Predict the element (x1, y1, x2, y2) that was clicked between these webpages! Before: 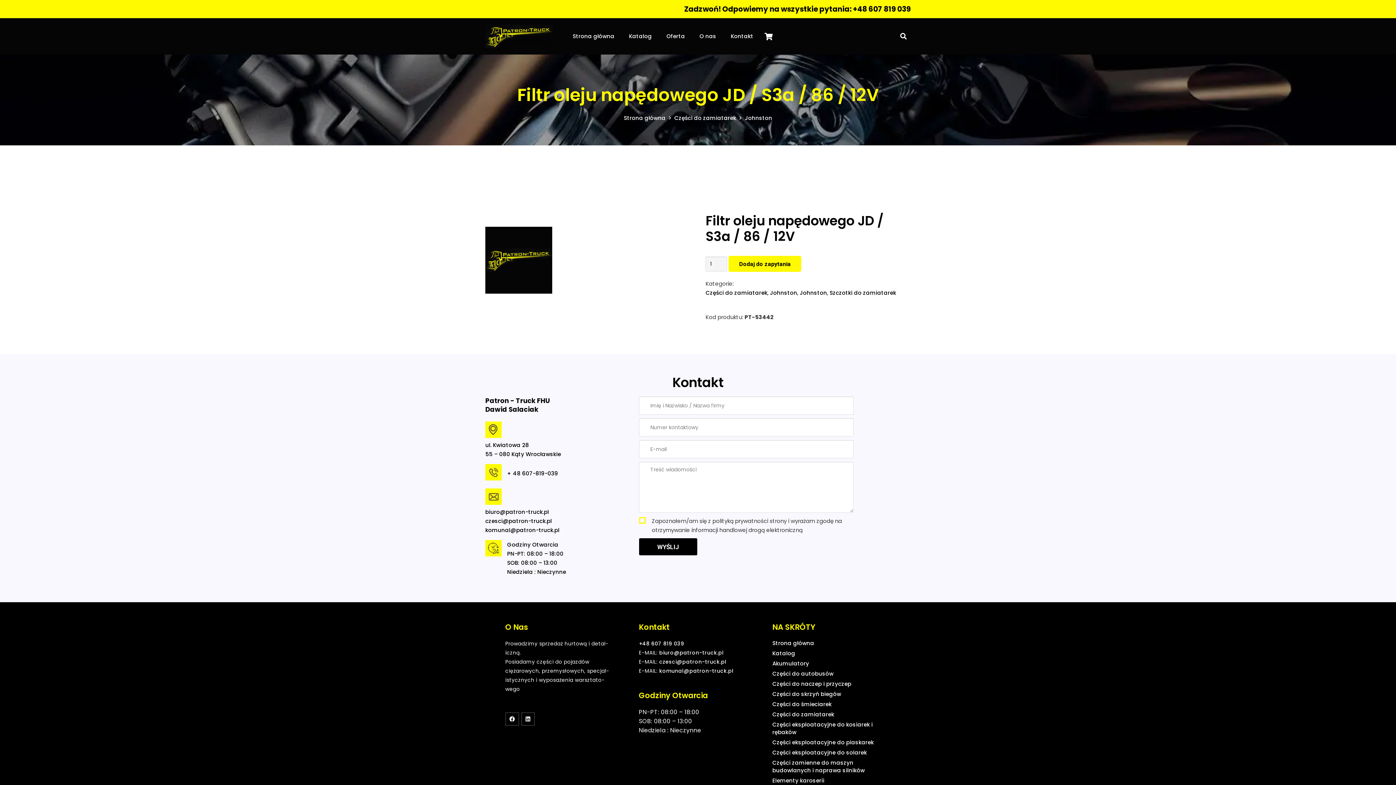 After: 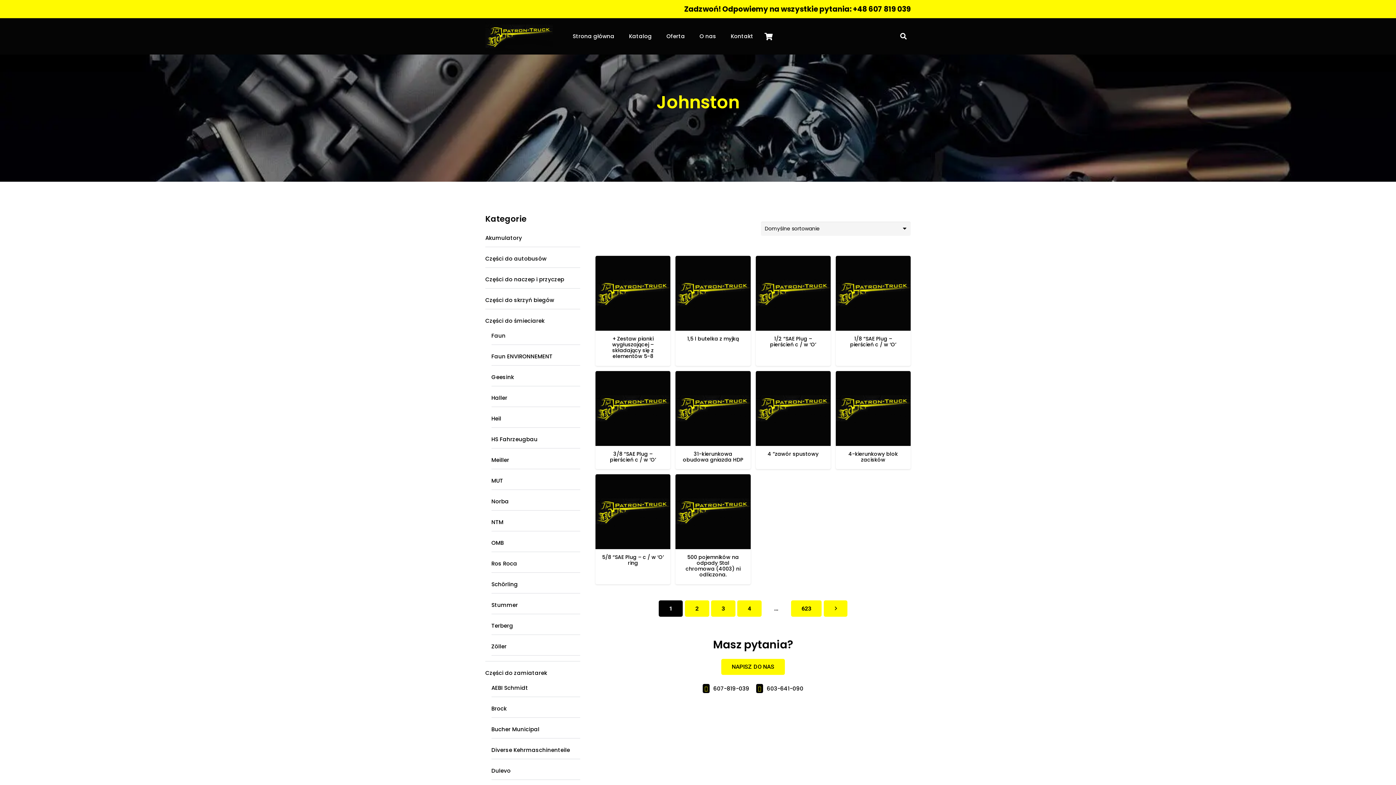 Action: label: Johnston bbox: (800, 289, 827, 296)